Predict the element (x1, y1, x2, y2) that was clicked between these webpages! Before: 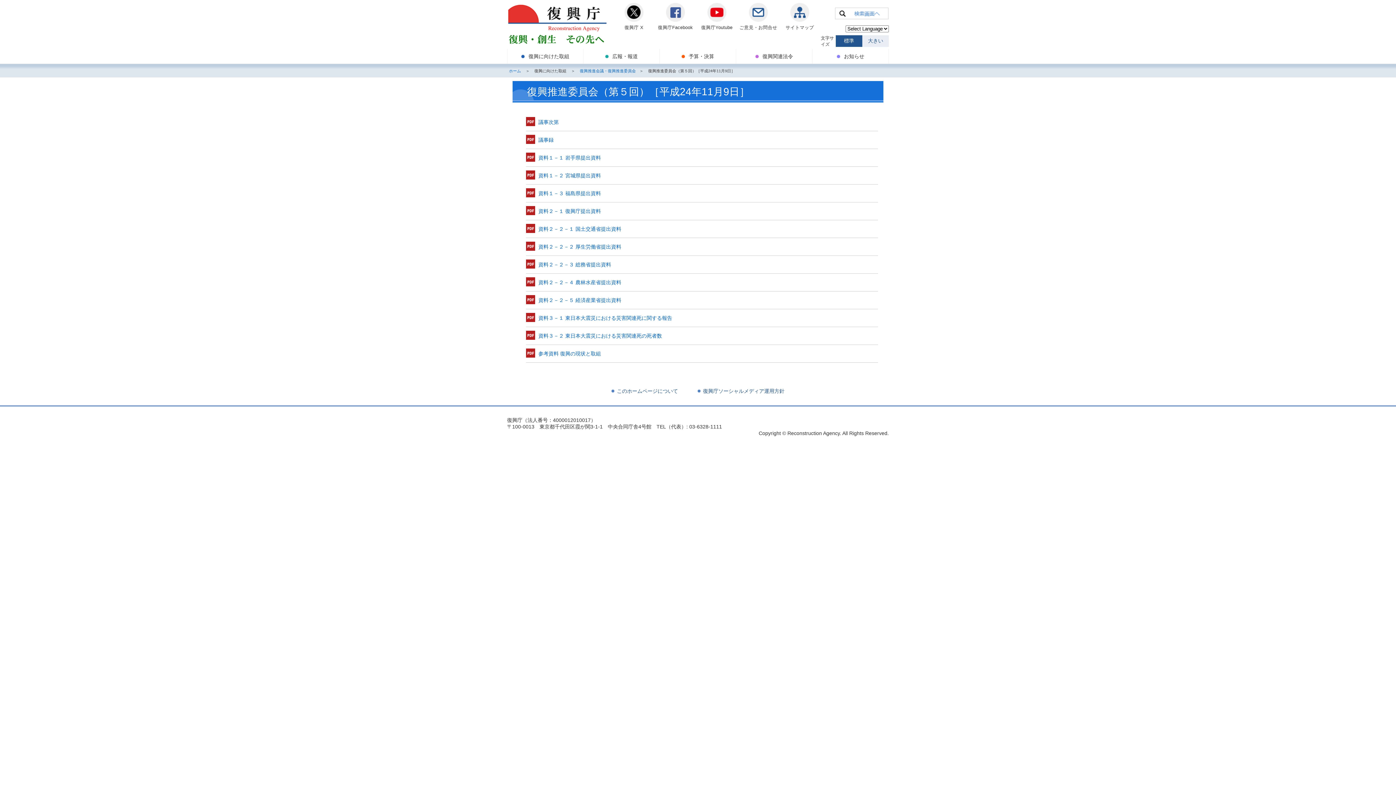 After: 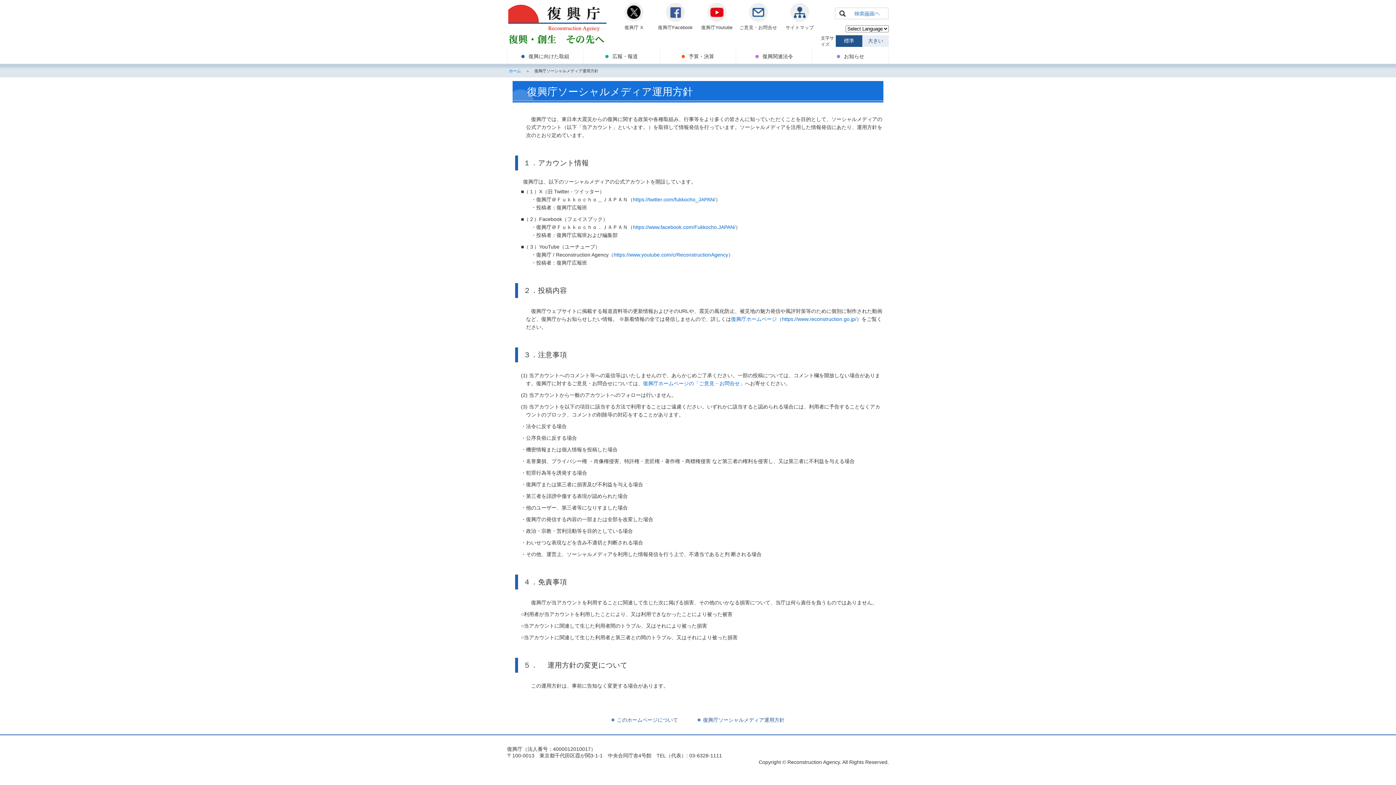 Action: label: 復興庁ソーシャルメディア運用方針 bbox: (697, 388, 784, 394)